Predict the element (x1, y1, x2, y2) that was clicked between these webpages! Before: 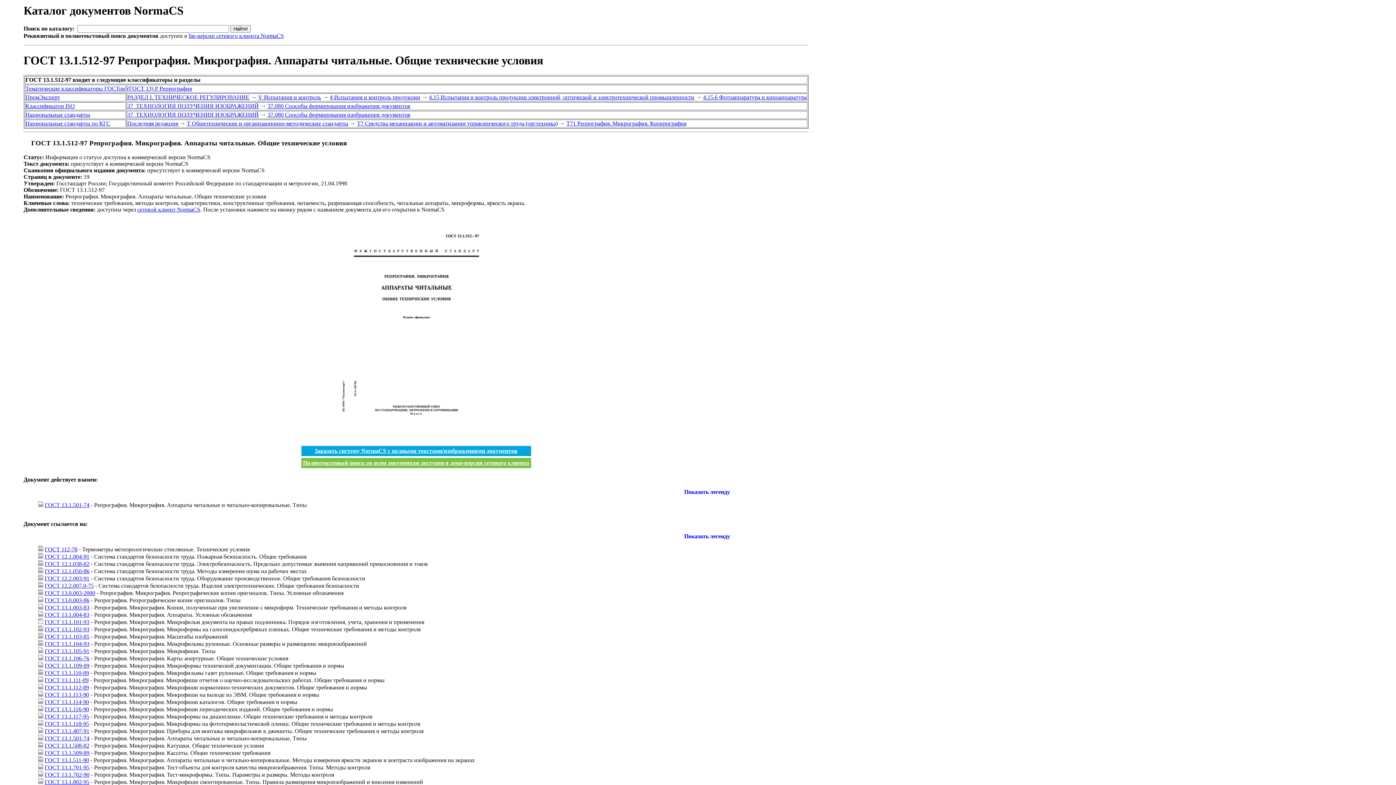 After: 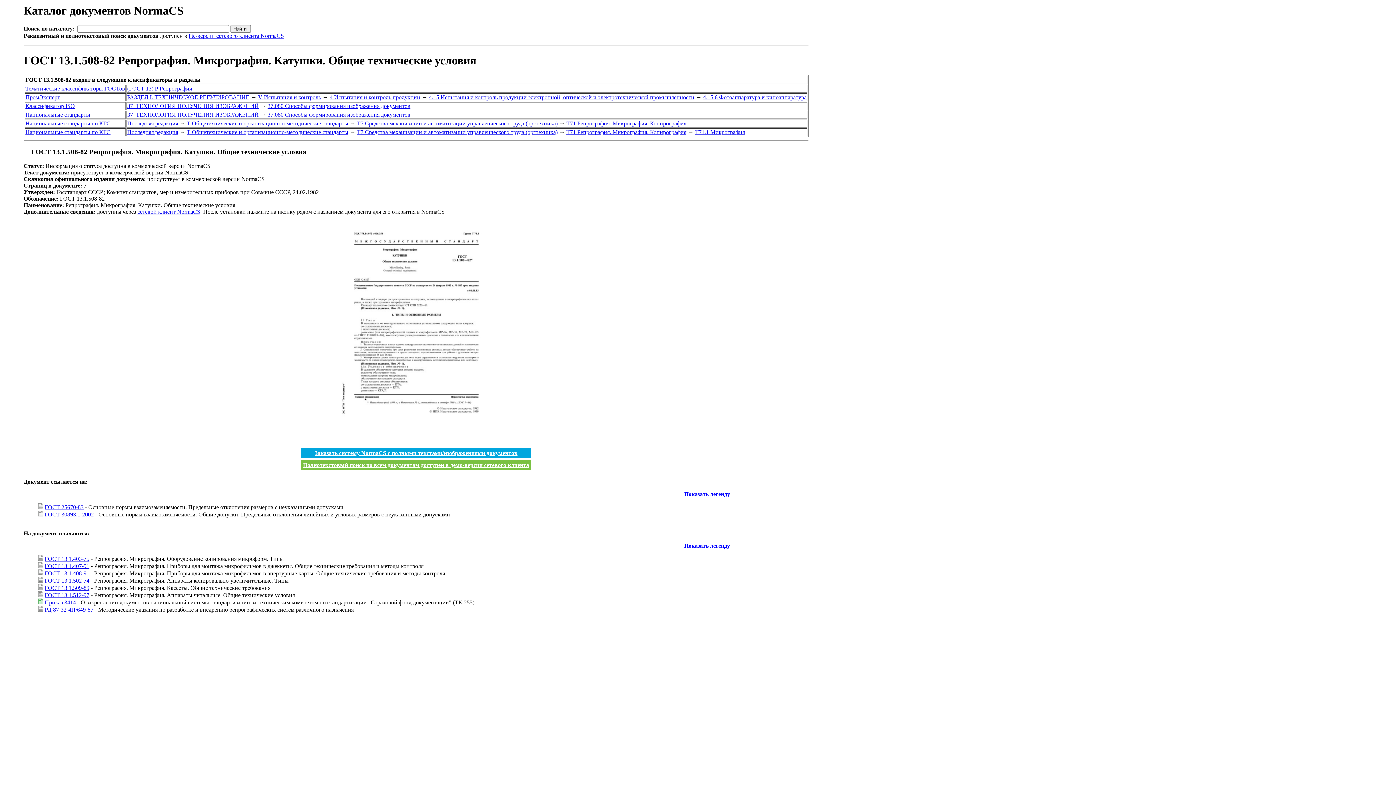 Action: label: ГОСТ 13.1.508-82 bbox: (44, 742, 89, 749)